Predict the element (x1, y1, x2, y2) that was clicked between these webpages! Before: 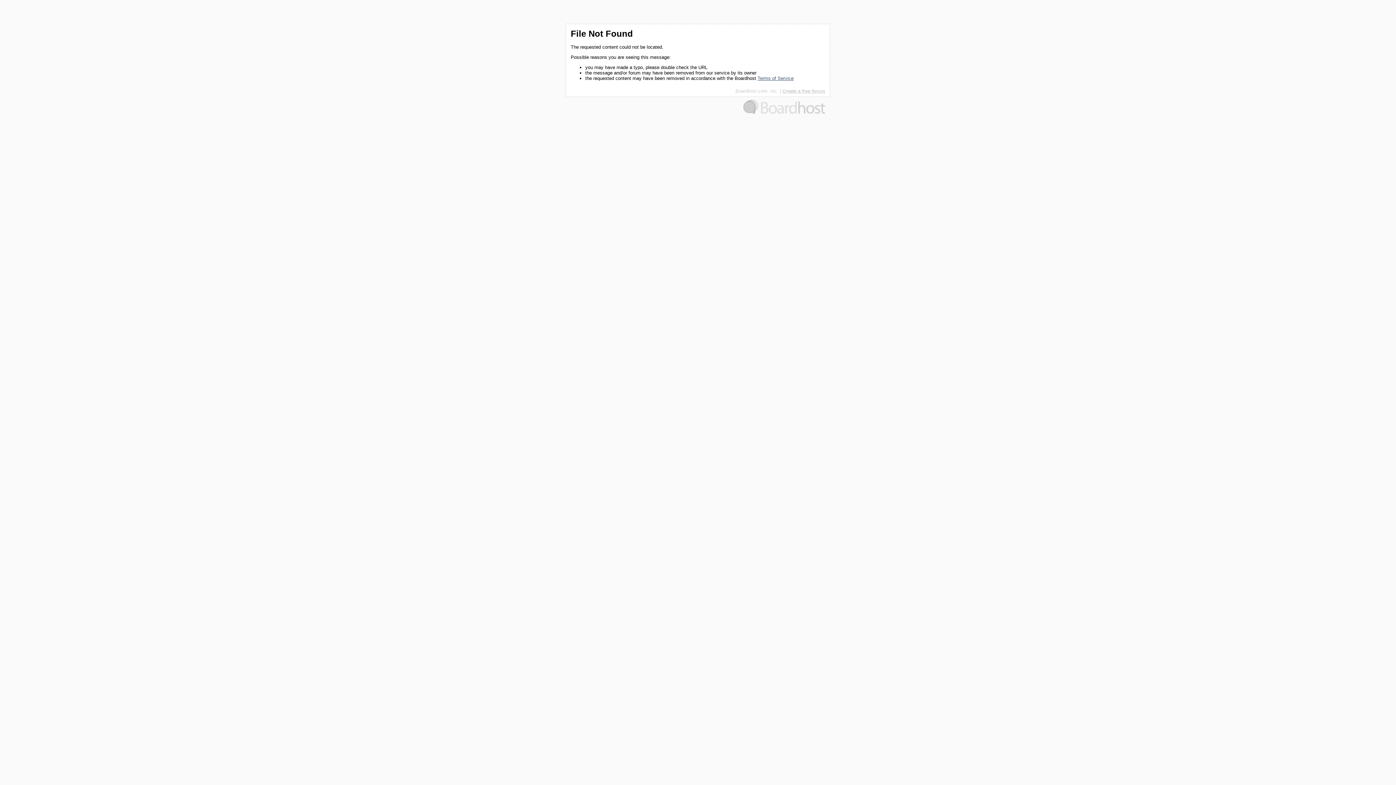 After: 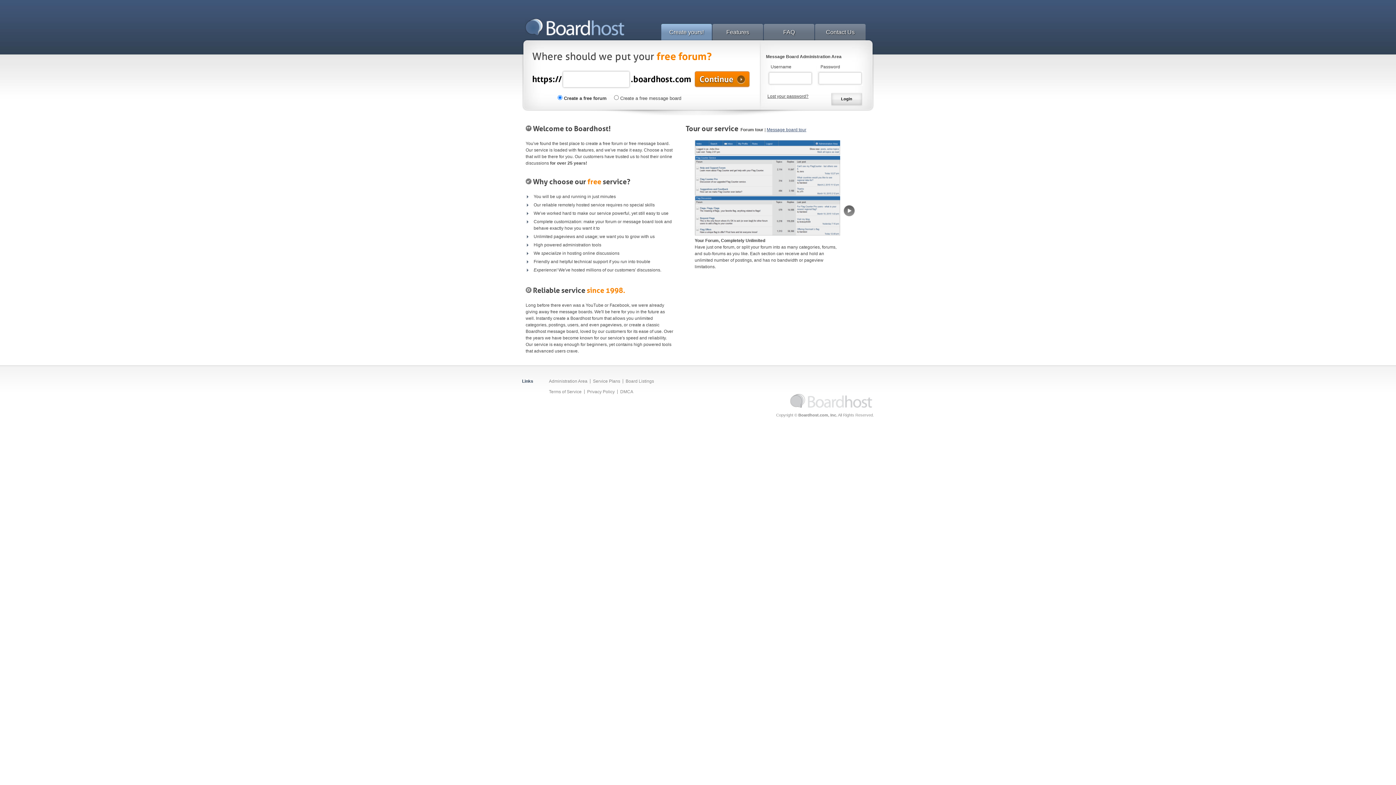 Action: bbox: (743, 109, 825, 115)